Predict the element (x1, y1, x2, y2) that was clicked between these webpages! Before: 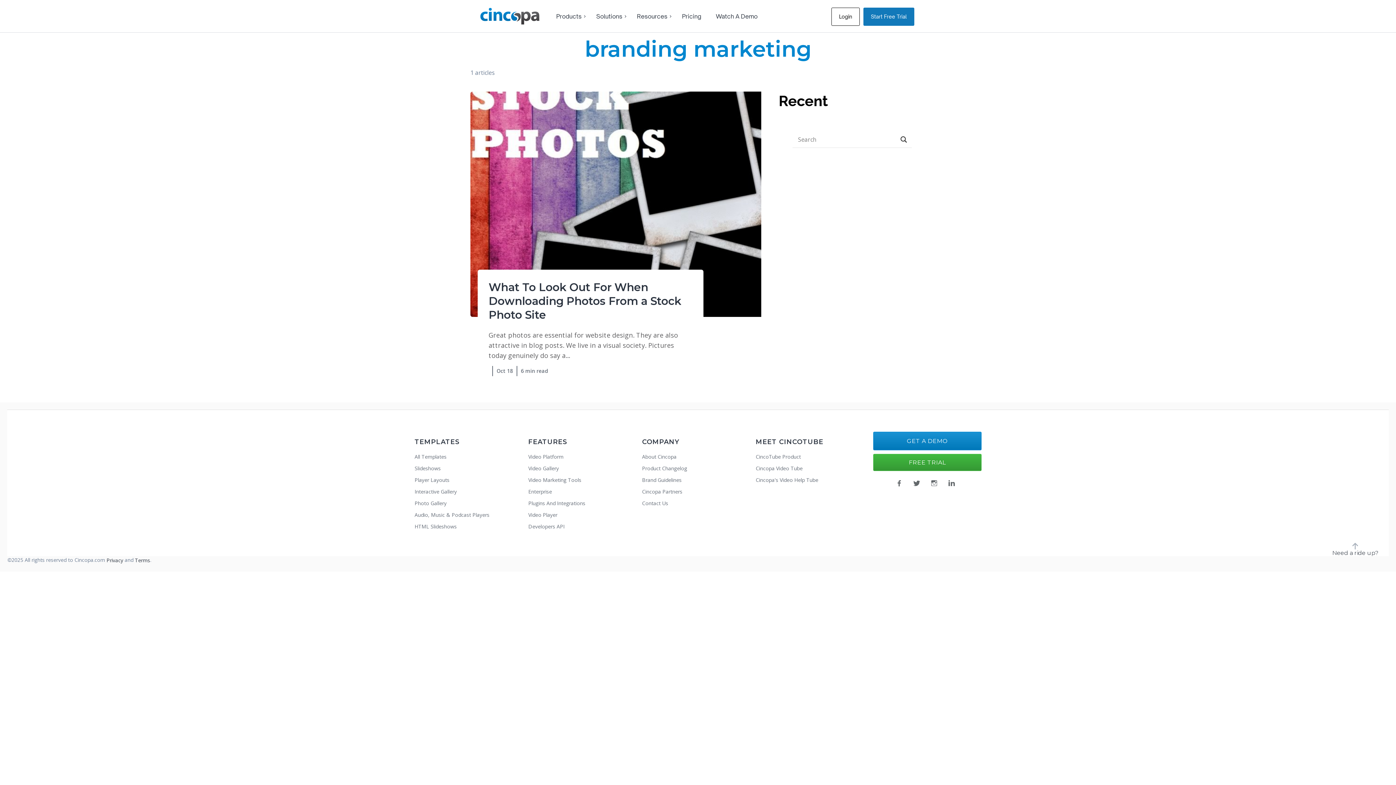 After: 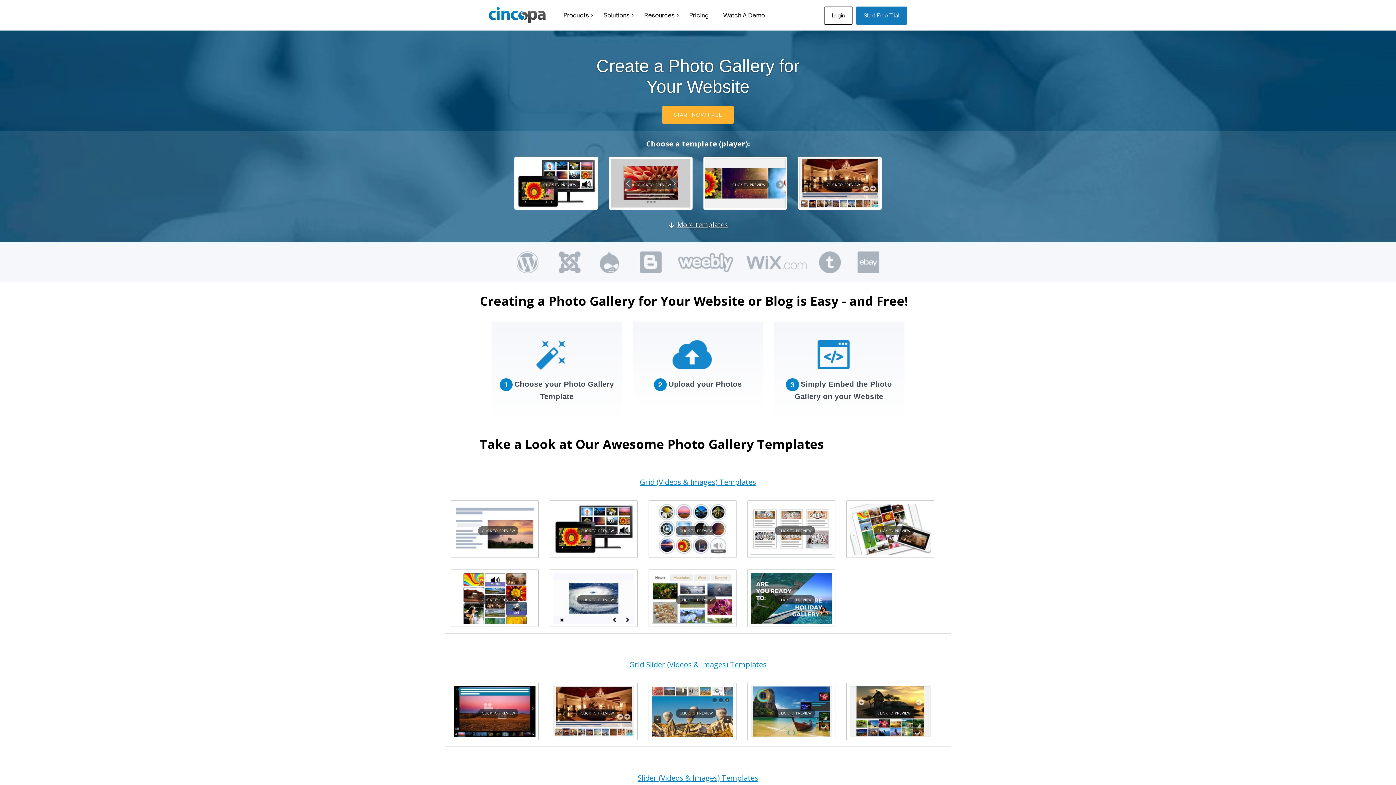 Action: bbox: (414, 500, 446, 506) label: Photo Gallery